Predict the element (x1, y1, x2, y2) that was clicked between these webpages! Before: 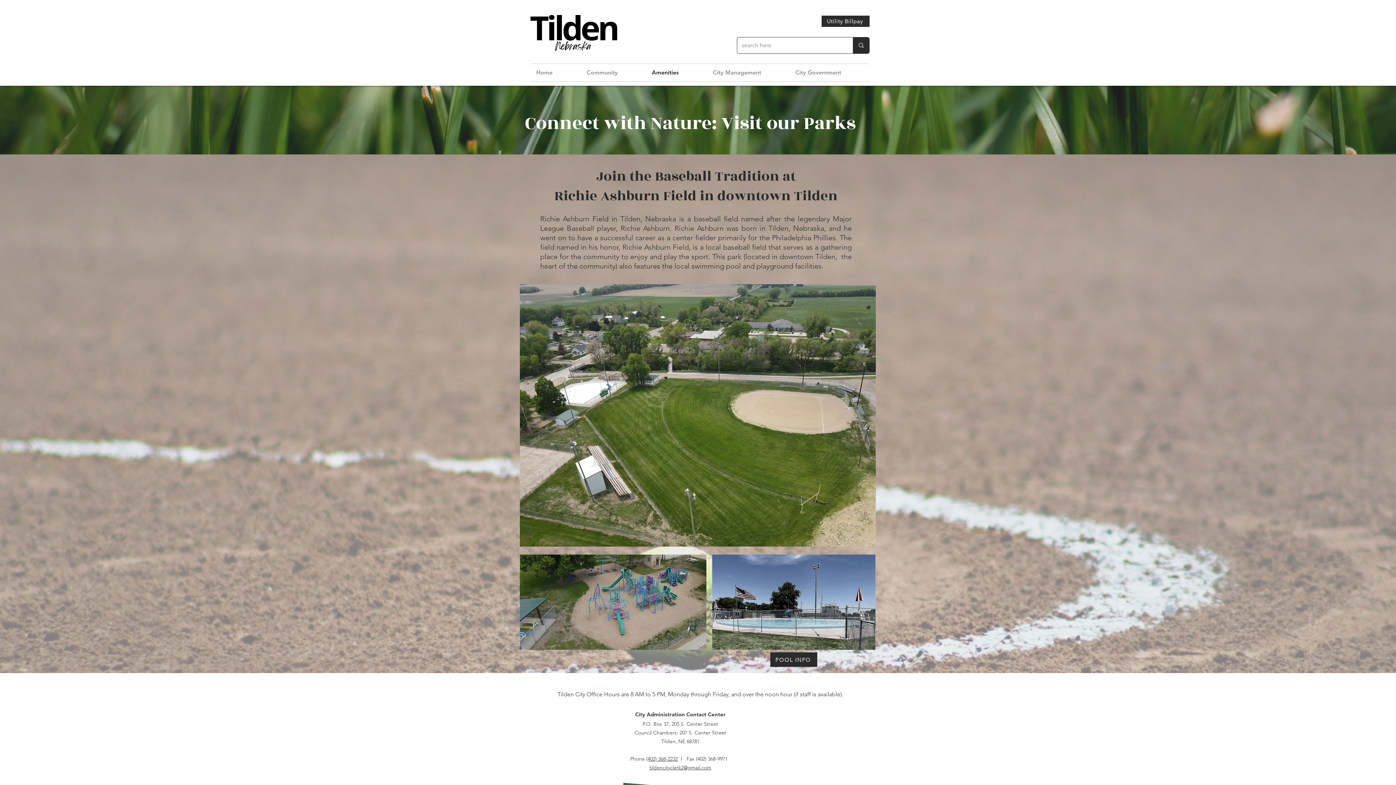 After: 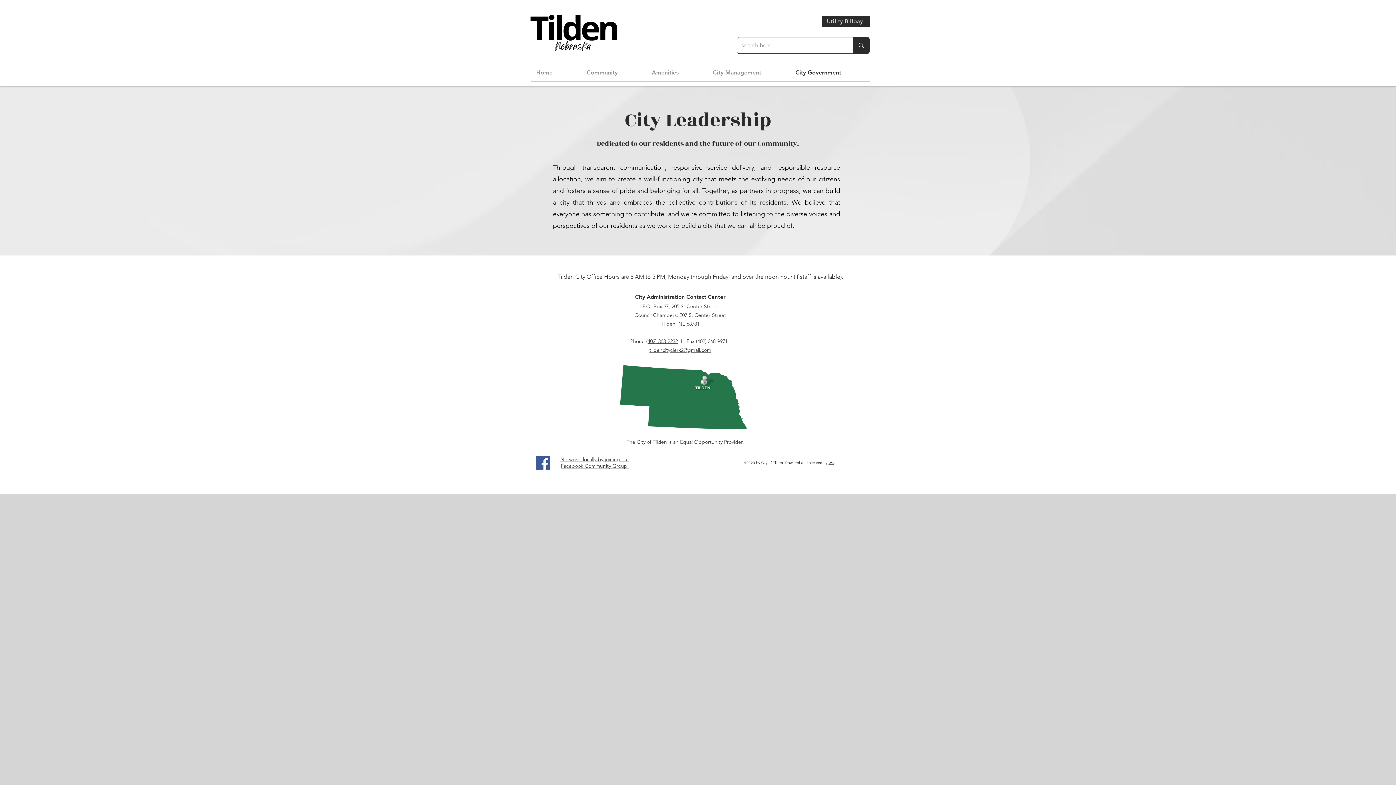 Action: bbox: (790, 64, 869, 81) label: City Government